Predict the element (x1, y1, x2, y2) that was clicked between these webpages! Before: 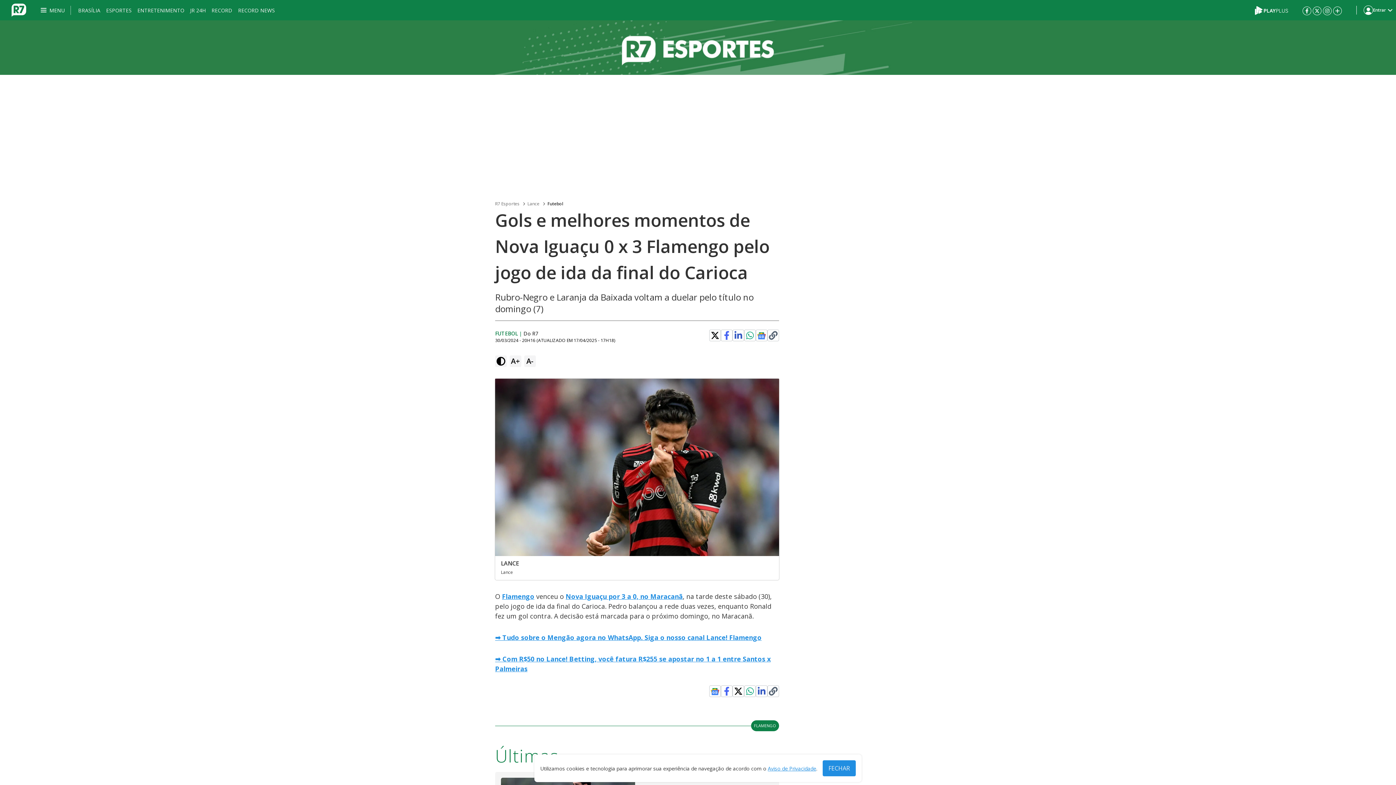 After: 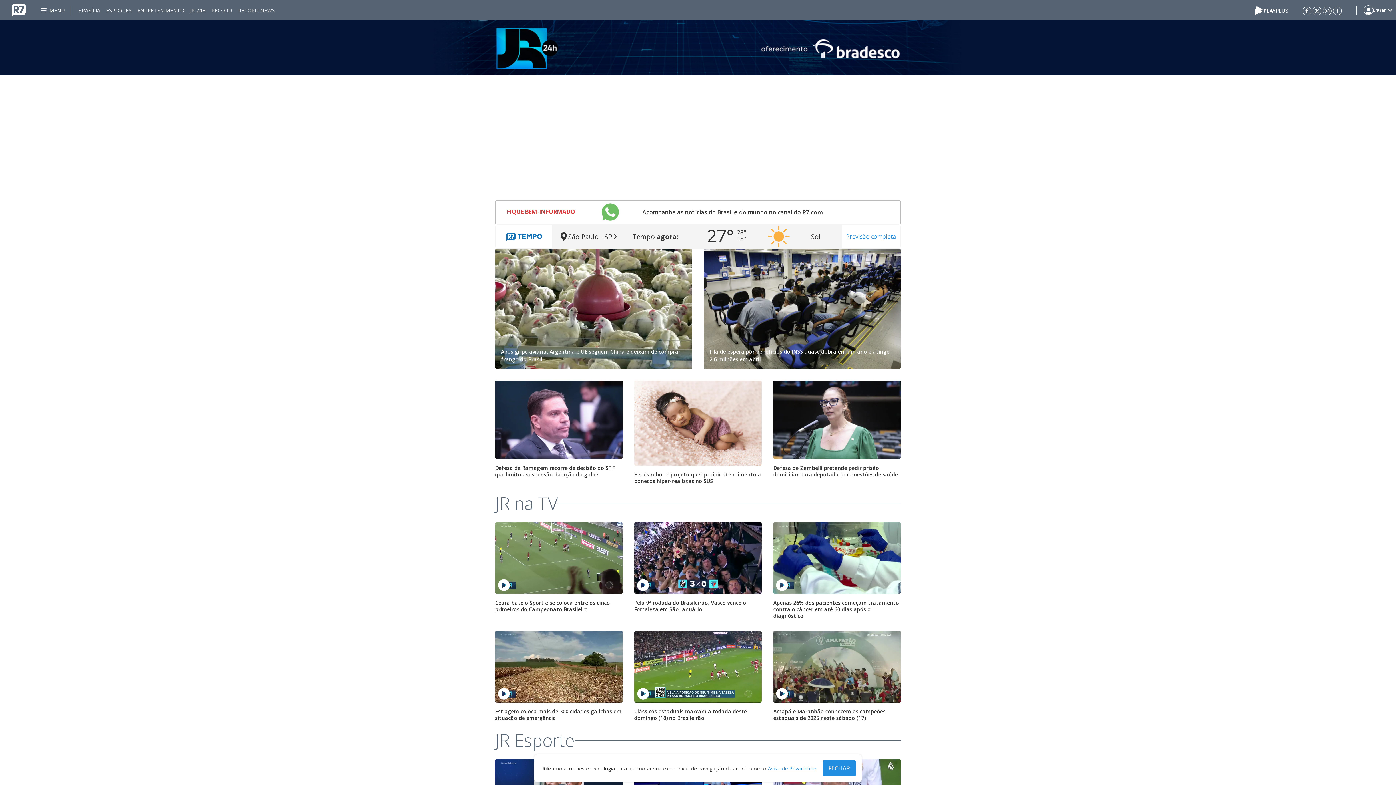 Action: bbox: (190, 0, 205, 20) label: JR 24H